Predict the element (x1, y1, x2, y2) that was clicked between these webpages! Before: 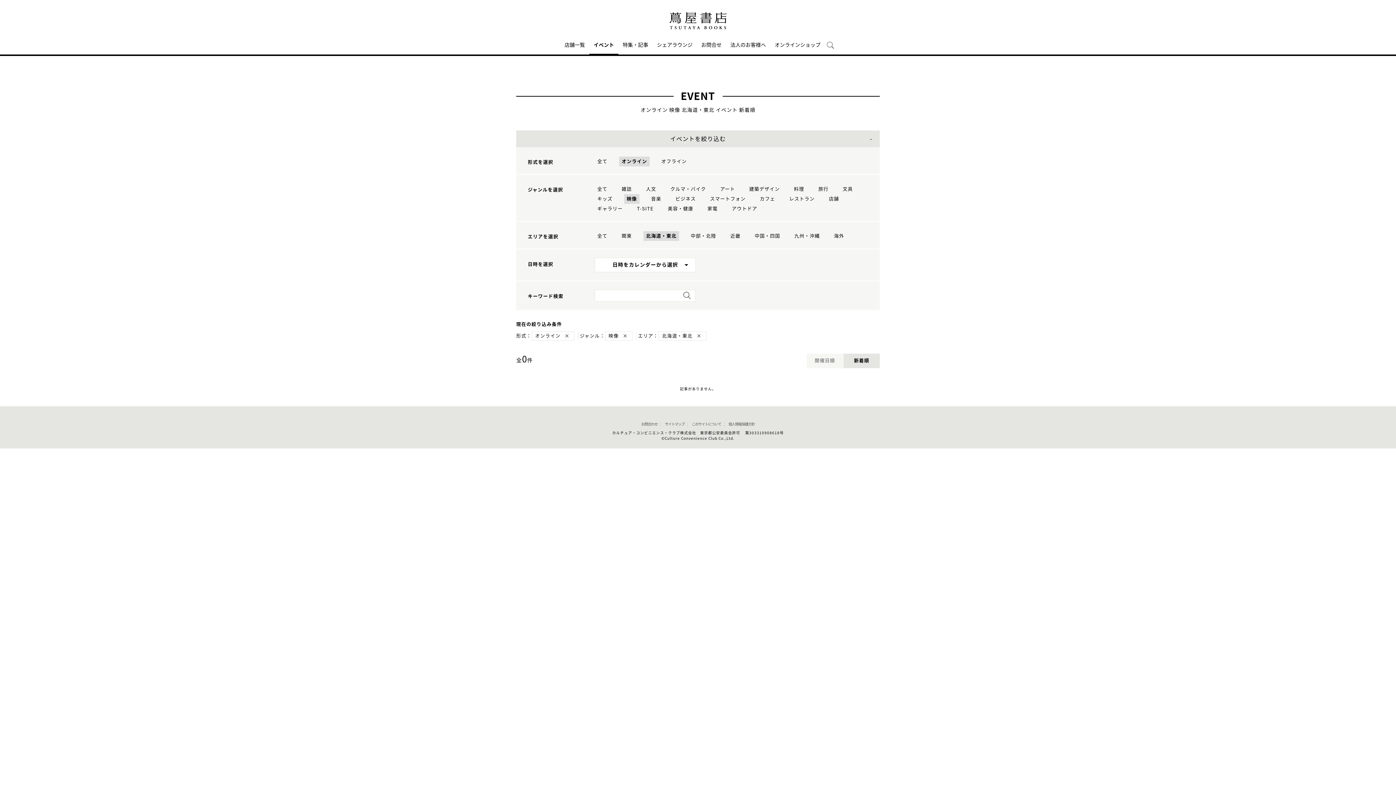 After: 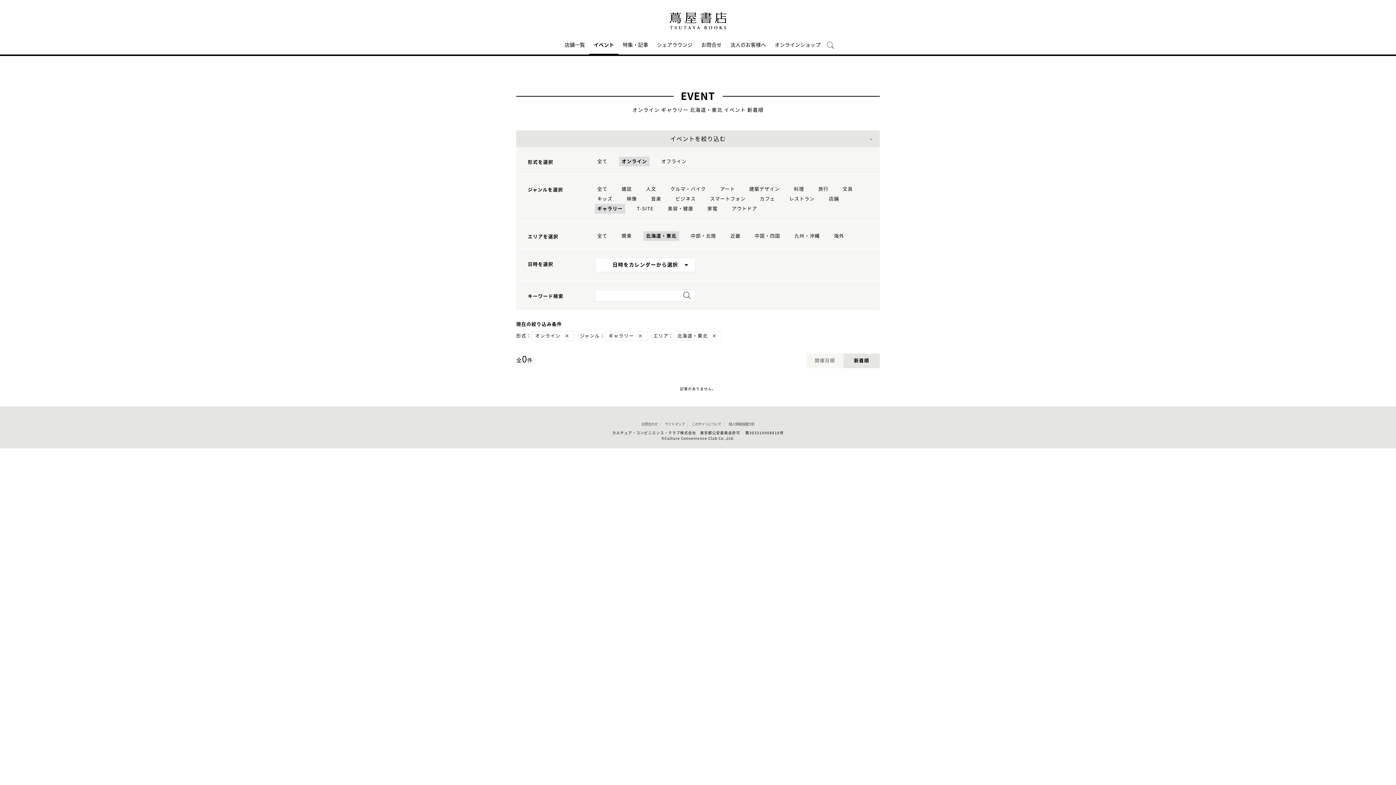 Action: bbox: (594, 204, 625, 213) label: ギャラリー